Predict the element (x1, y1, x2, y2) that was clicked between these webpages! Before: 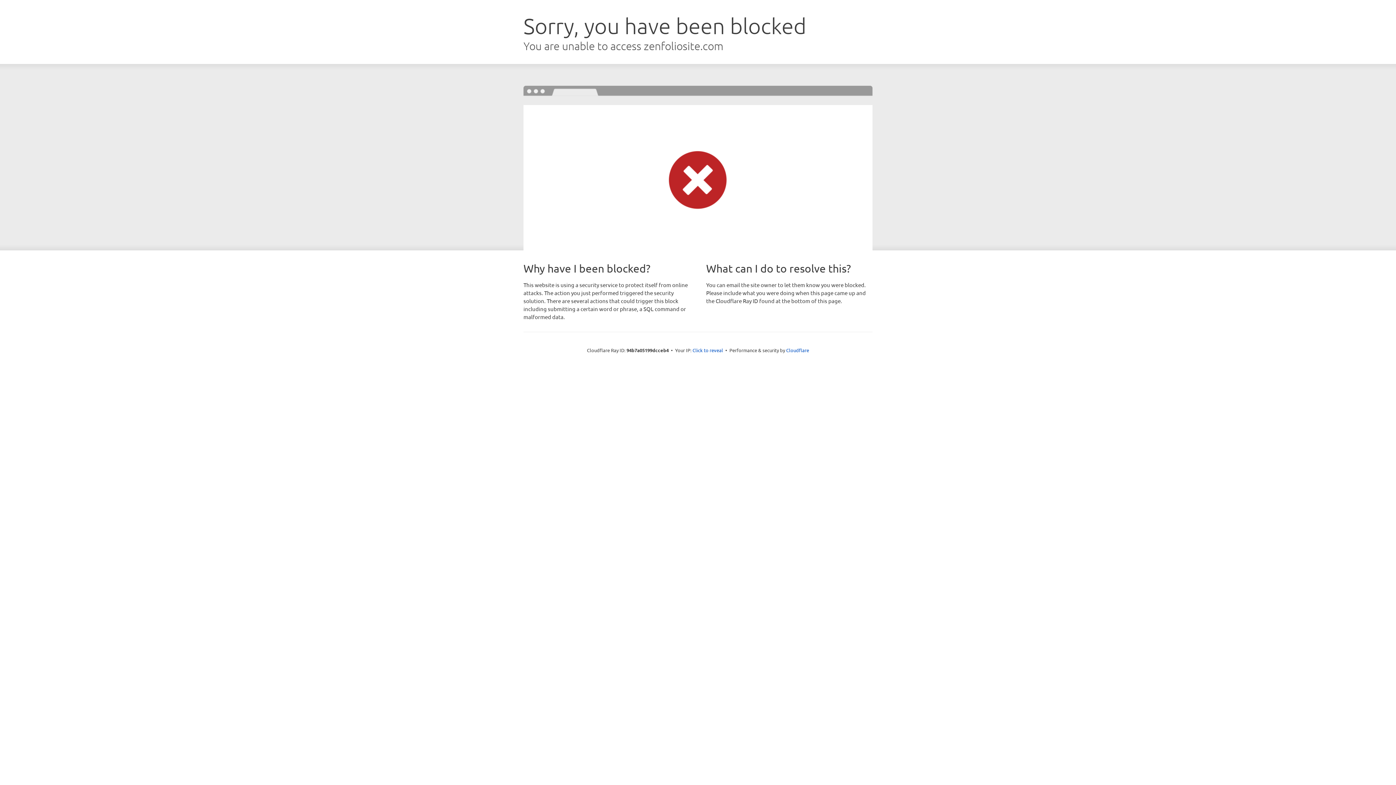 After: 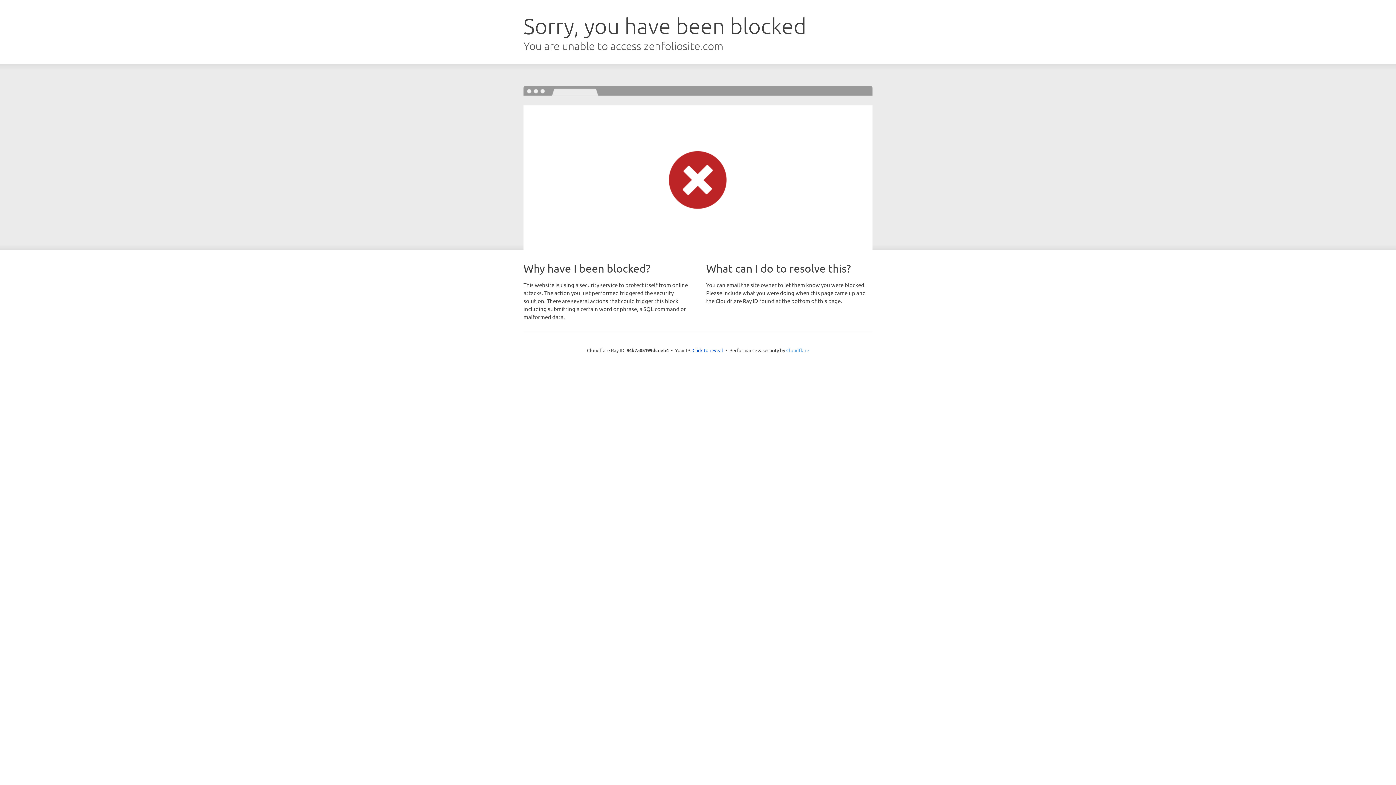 Action: label: Cloudflare bbox: (786, 347, 809, 353)